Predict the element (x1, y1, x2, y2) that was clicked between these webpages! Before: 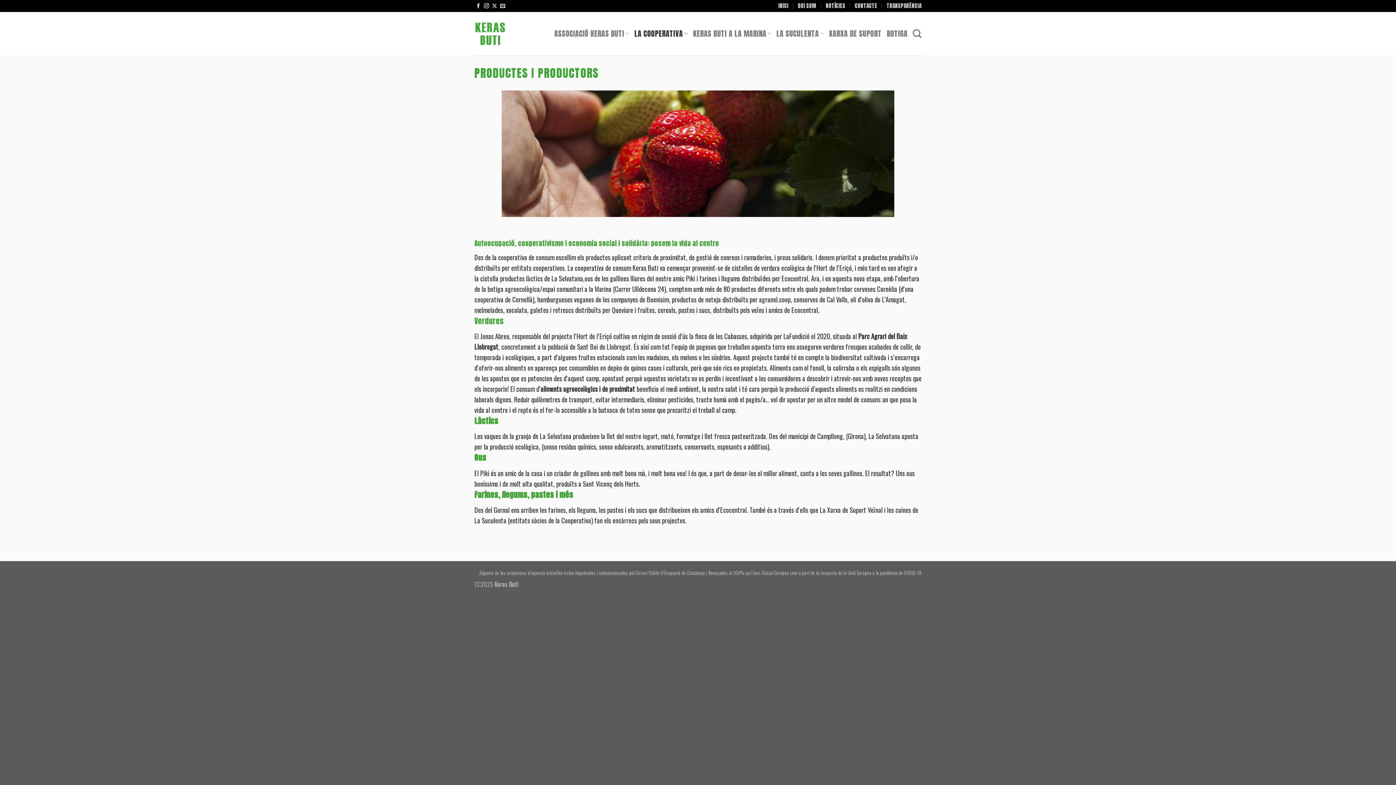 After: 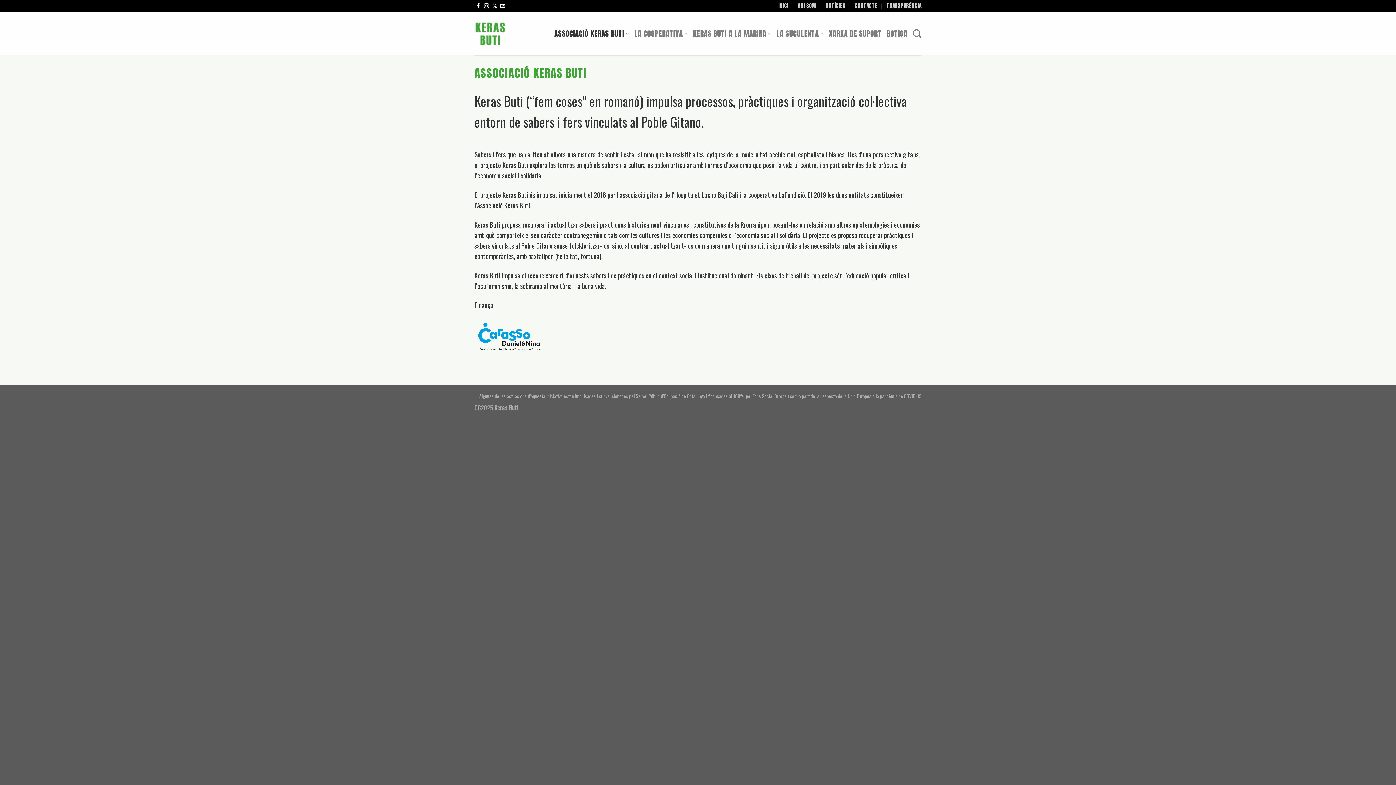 Action: label: ASSOCIACIÓ KERAS BUTI bbox: (554, 26, 629, 40)